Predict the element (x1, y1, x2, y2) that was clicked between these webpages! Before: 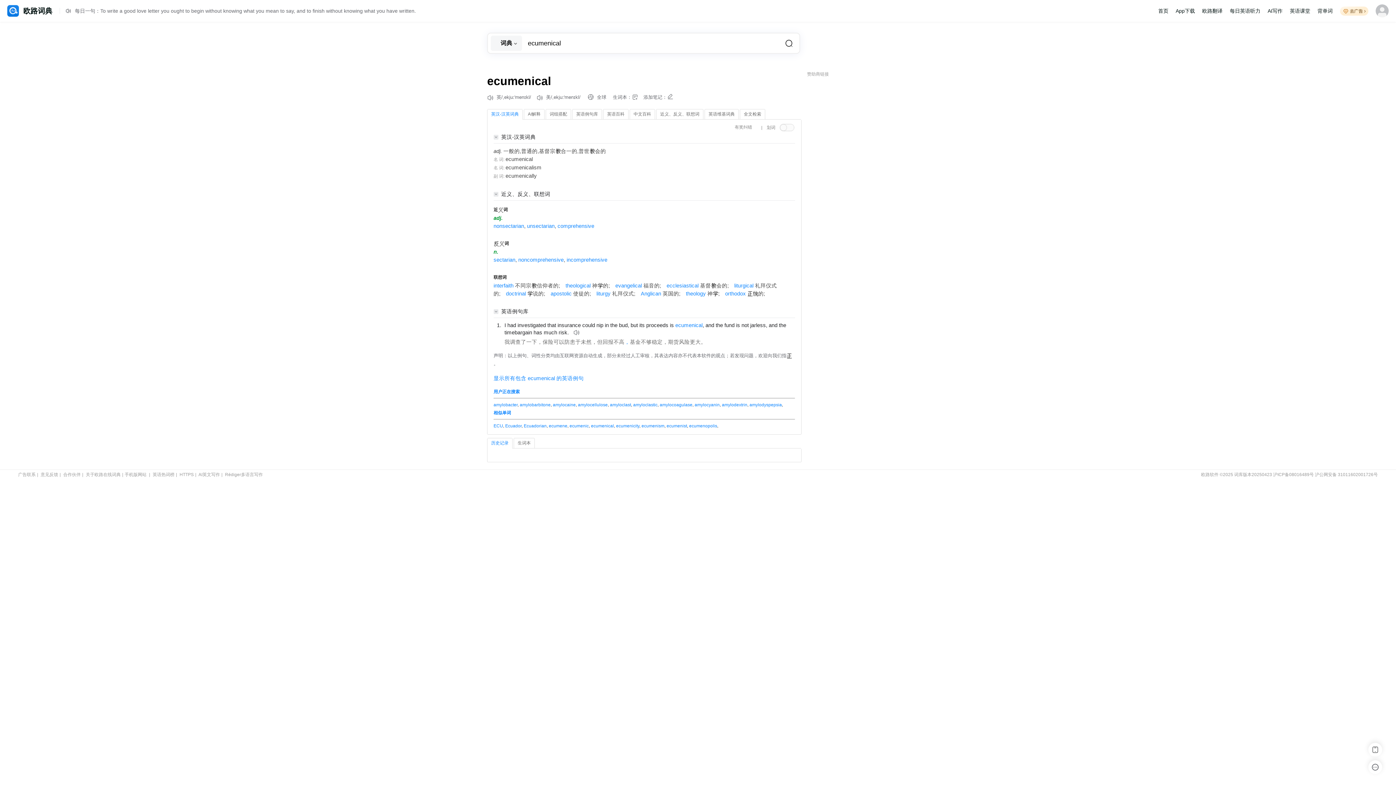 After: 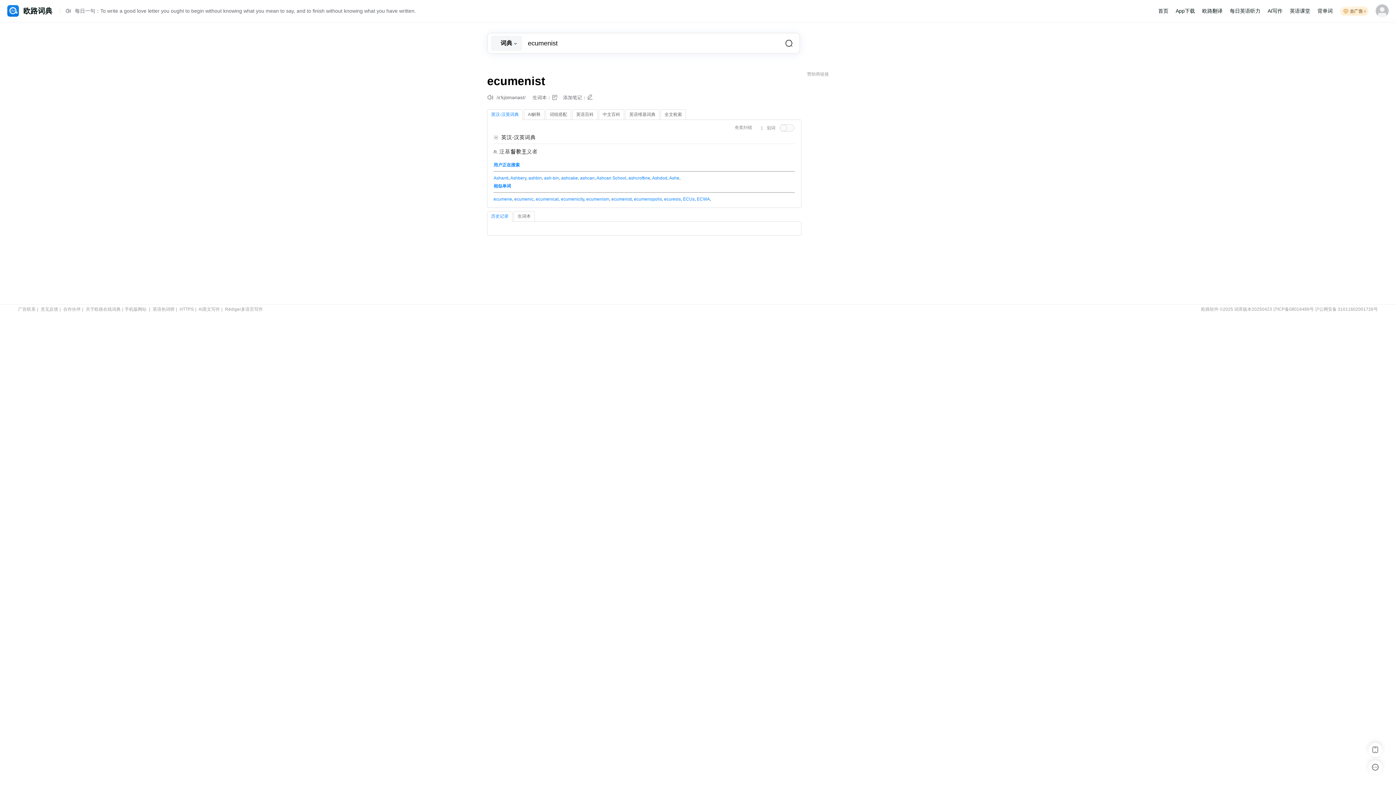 Action: bbox: (666, 423, 687, 428) label: ecumenist